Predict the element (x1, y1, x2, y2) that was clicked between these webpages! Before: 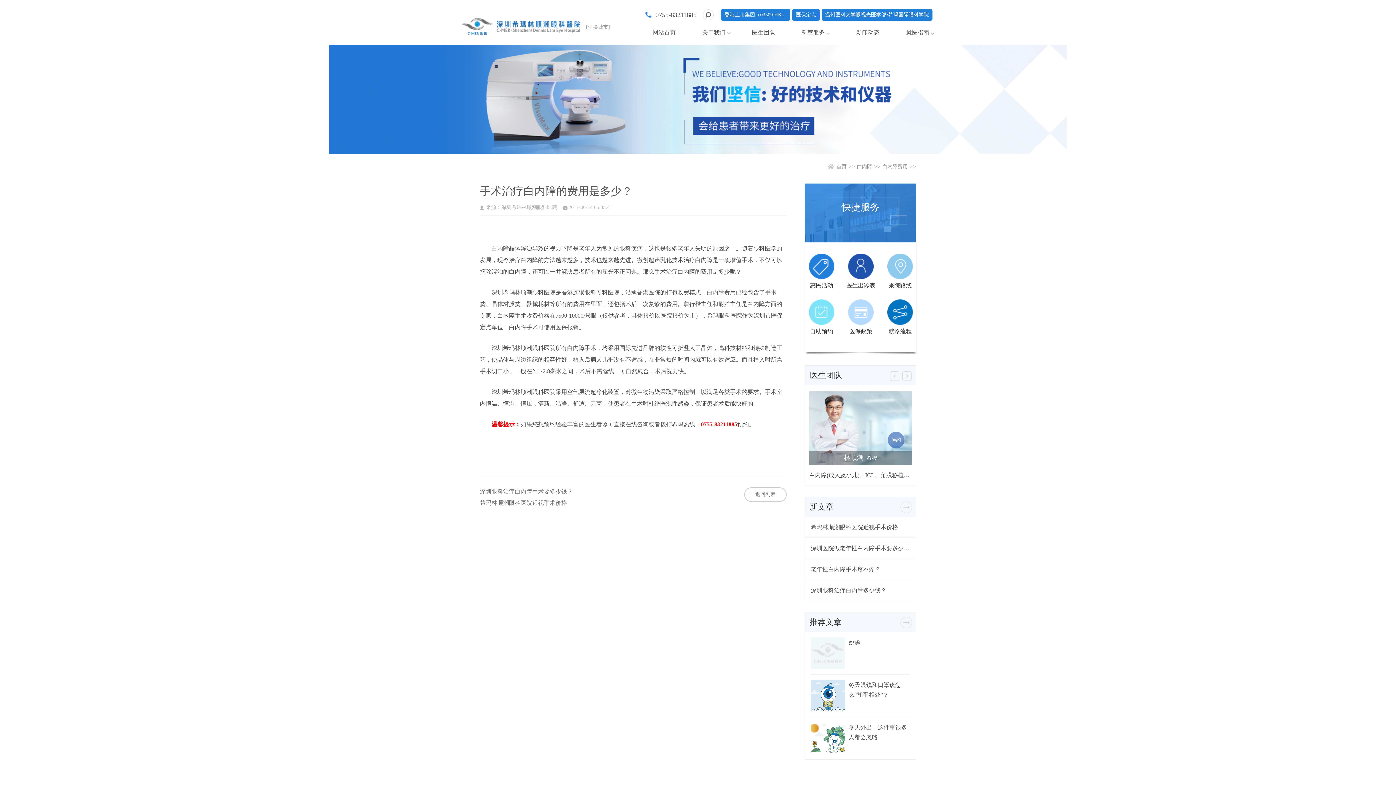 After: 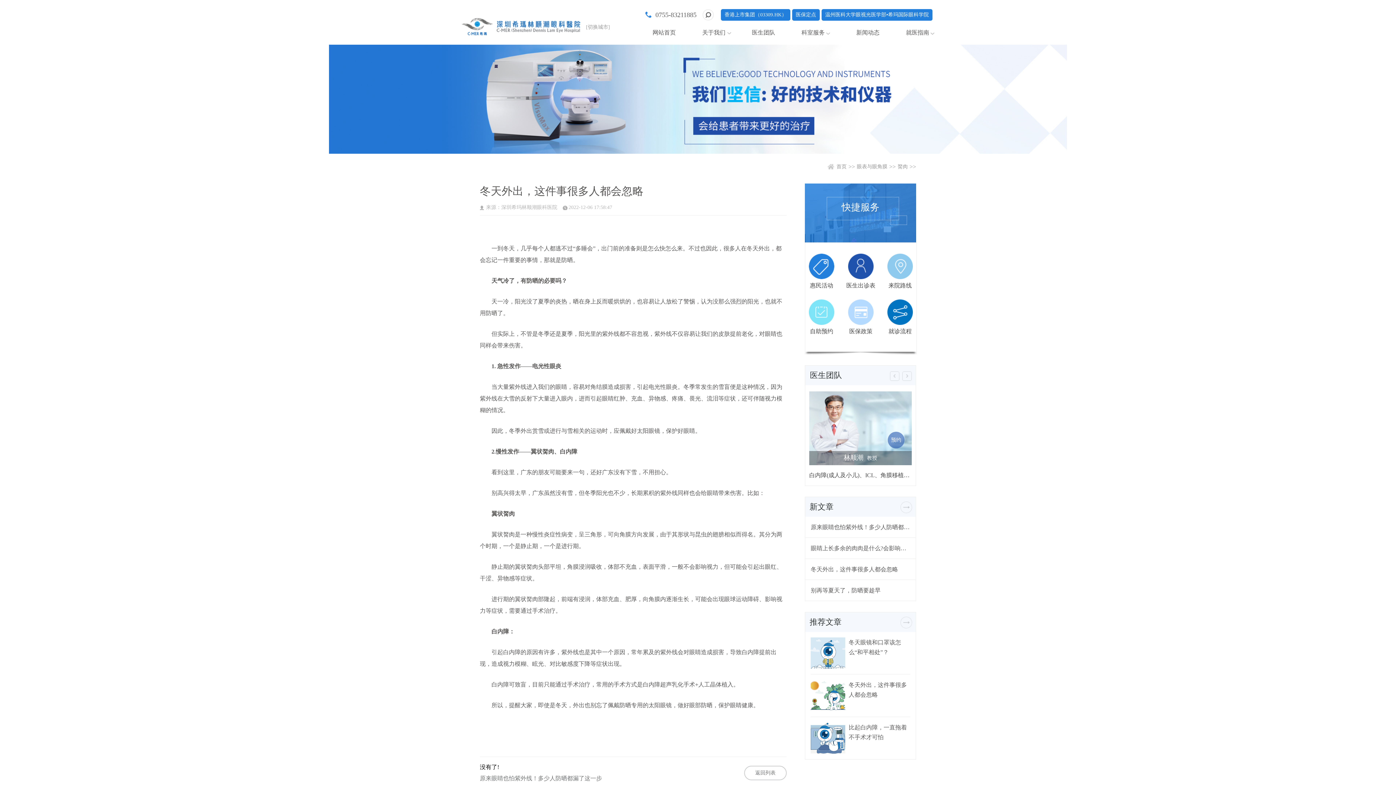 Action: bbox: (845, 722, 910, 741) label: 冬天外出，这件事很多人都会忽略